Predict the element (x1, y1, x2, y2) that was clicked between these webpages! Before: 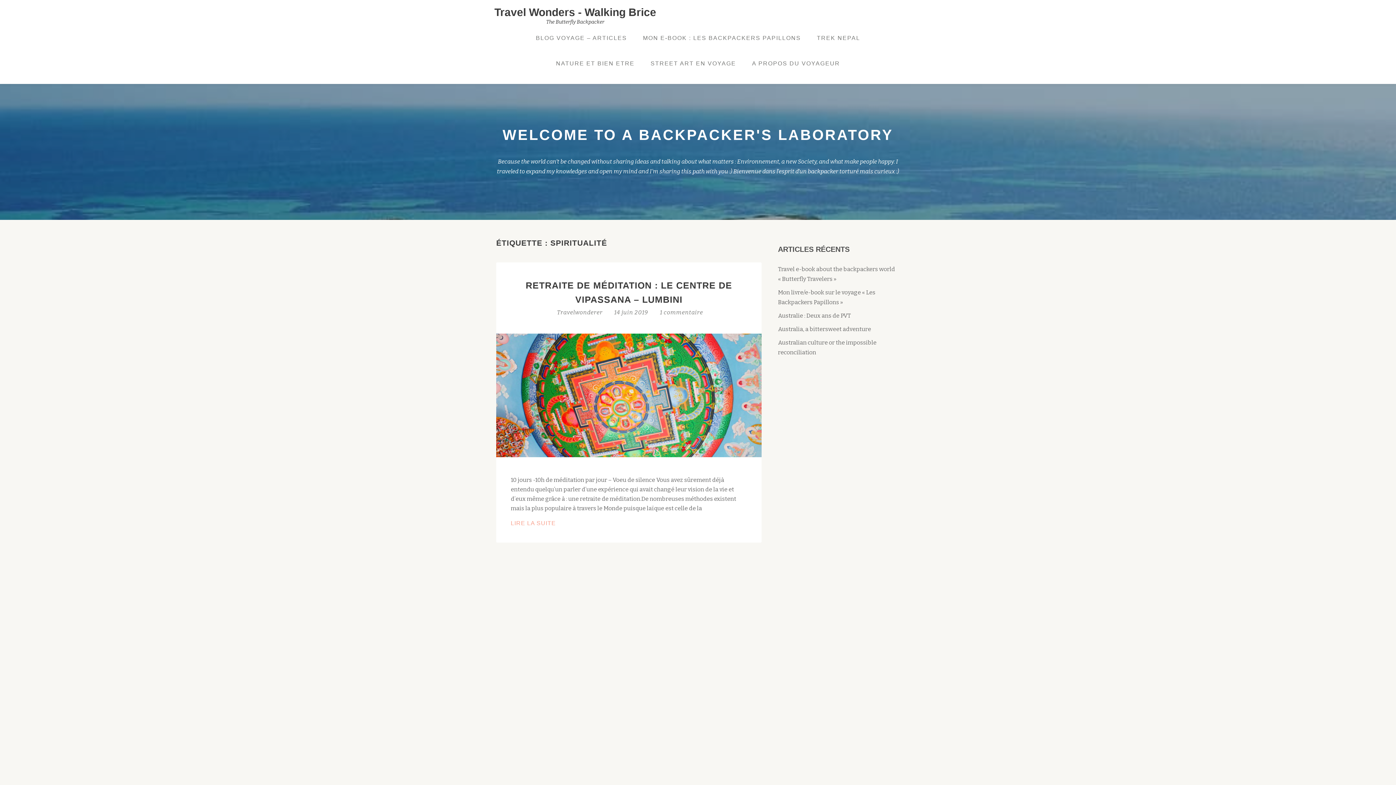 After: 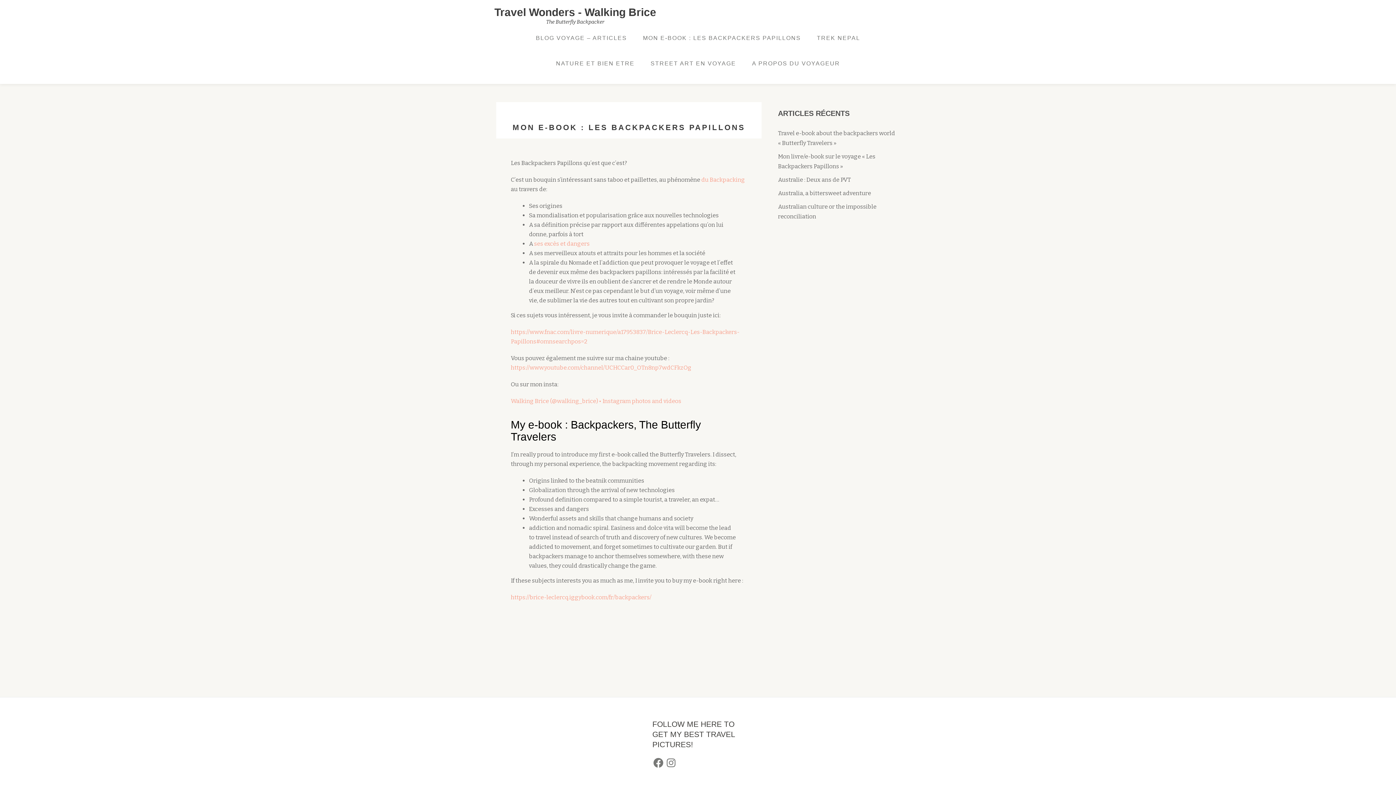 Action: label: MON E-BOOK : LES BACKPACKERS PAPILLONS bbox: (635, 25, 808, 50)